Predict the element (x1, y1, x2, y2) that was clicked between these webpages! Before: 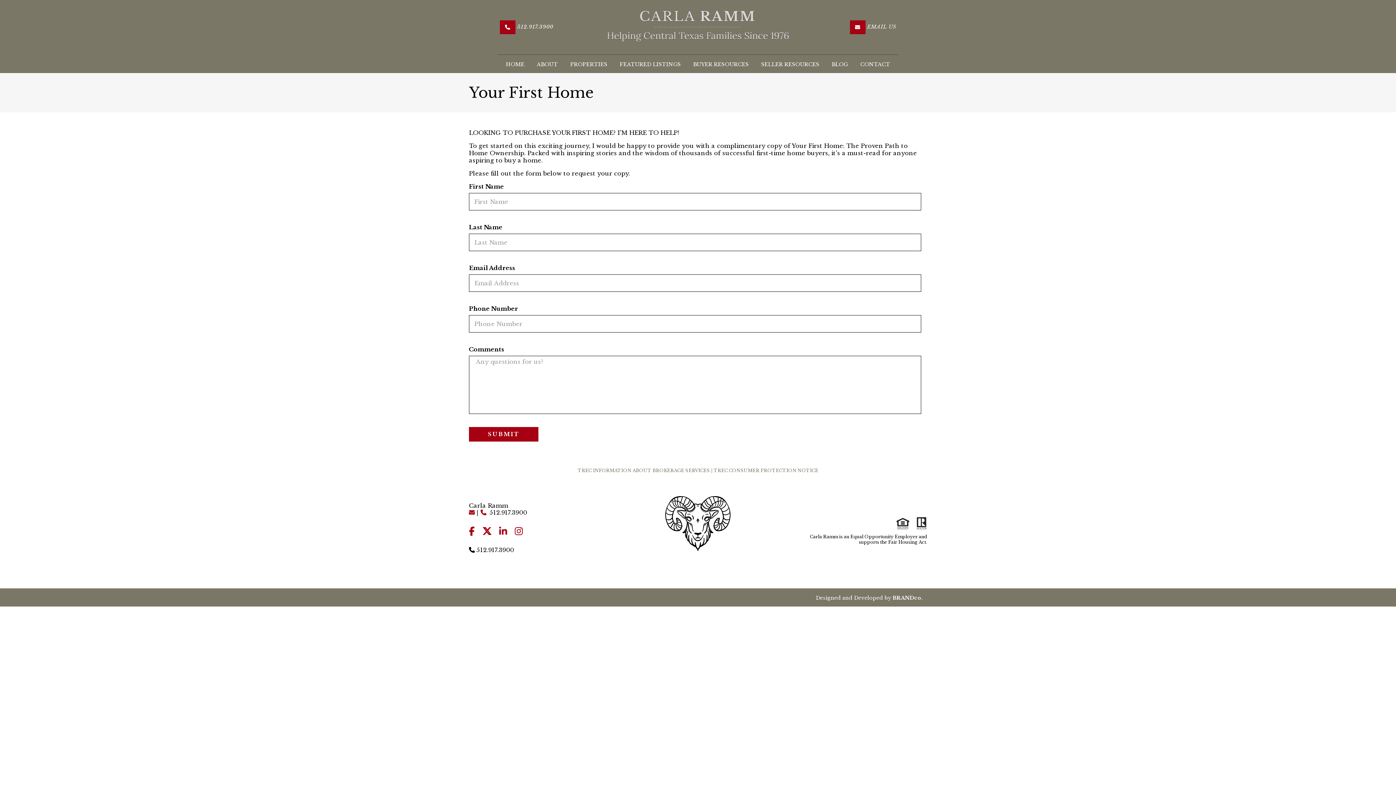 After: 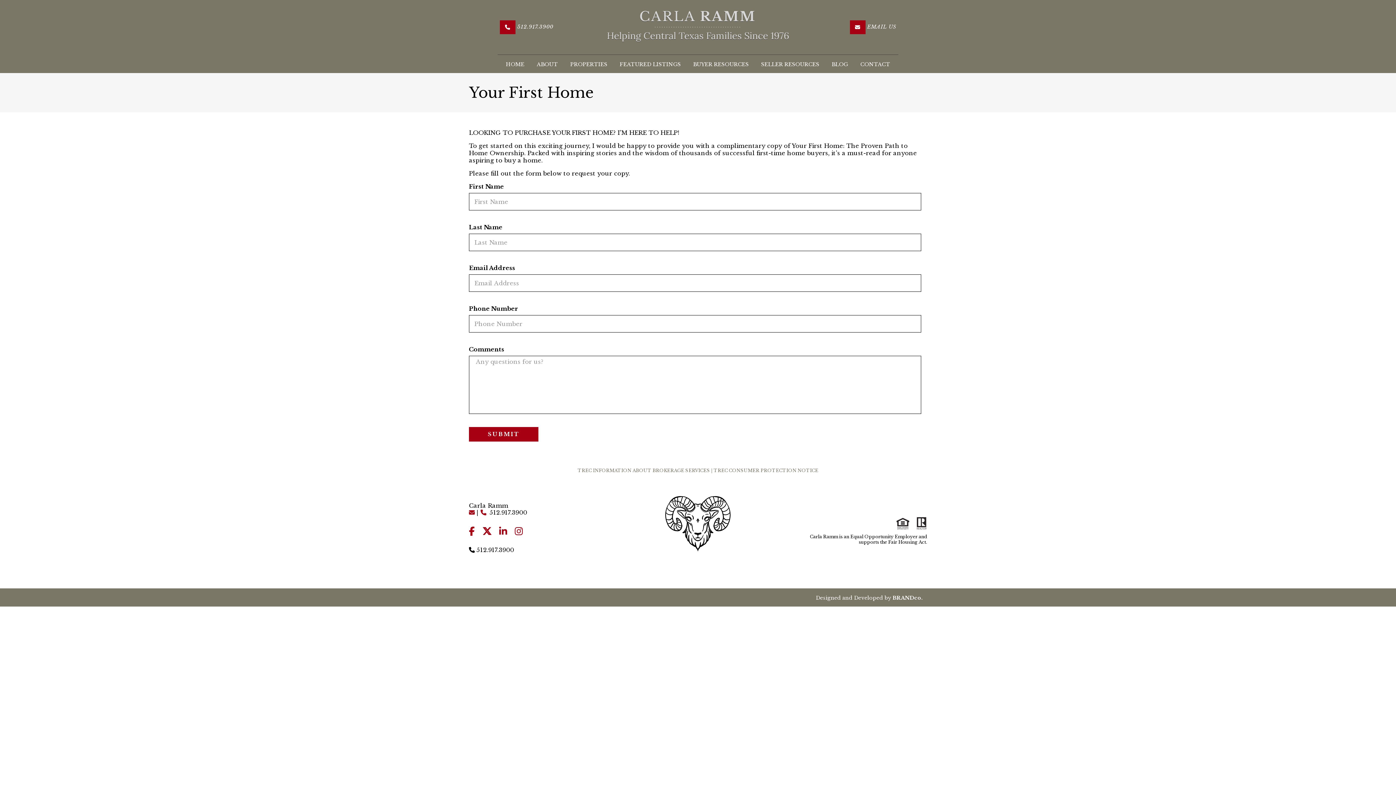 Action: bbox: (469, 508, 474, 516)